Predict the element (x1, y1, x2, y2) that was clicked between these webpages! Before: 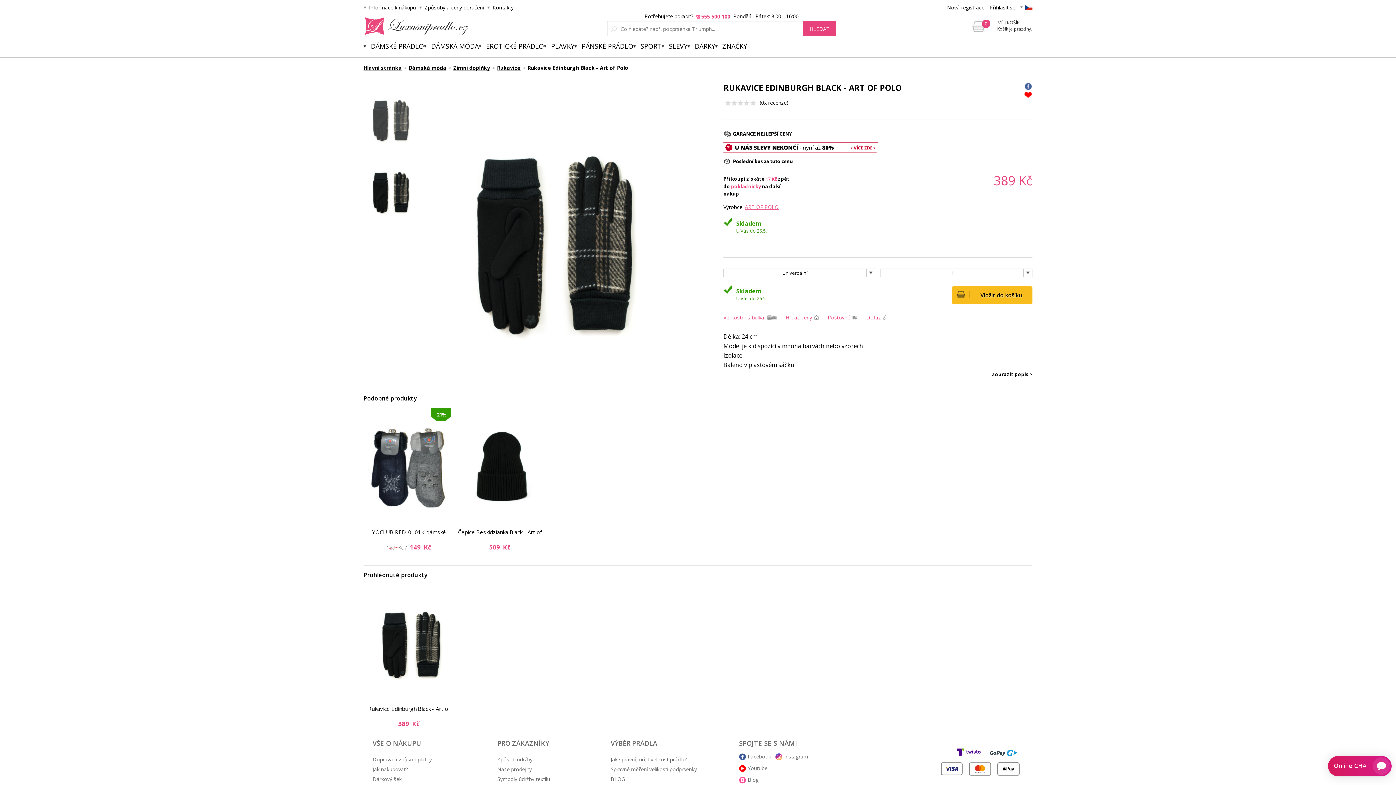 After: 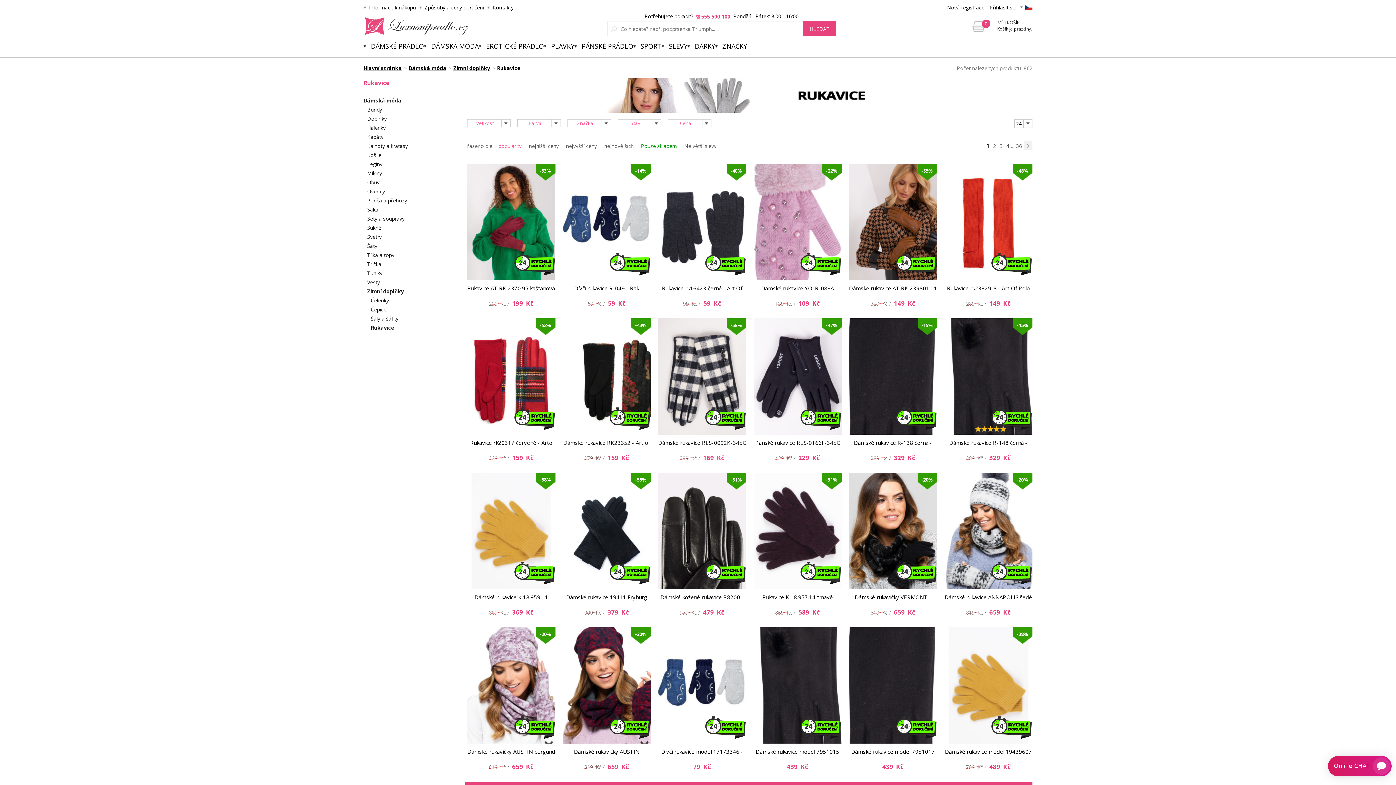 Action: label: Rukavice bbox: (497, 64, 525, 71)